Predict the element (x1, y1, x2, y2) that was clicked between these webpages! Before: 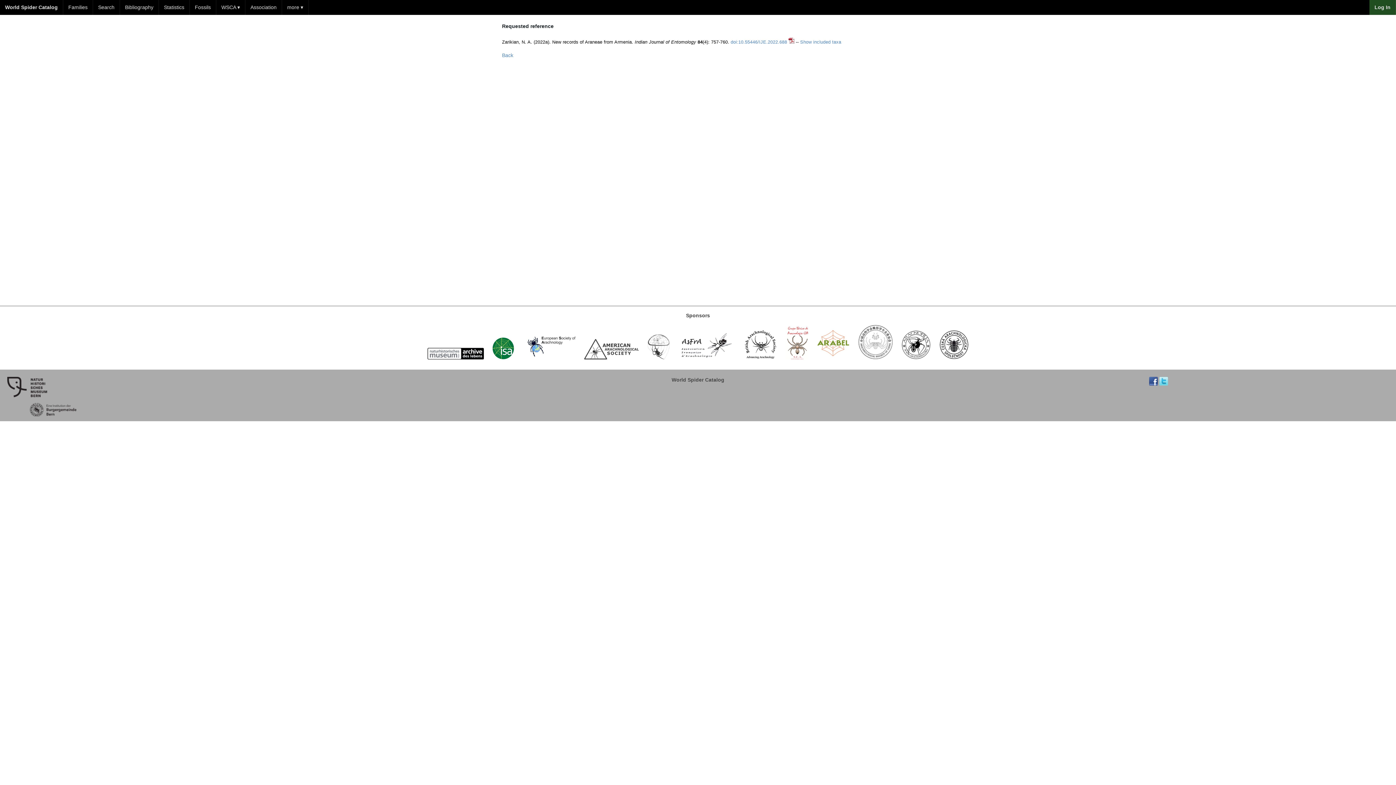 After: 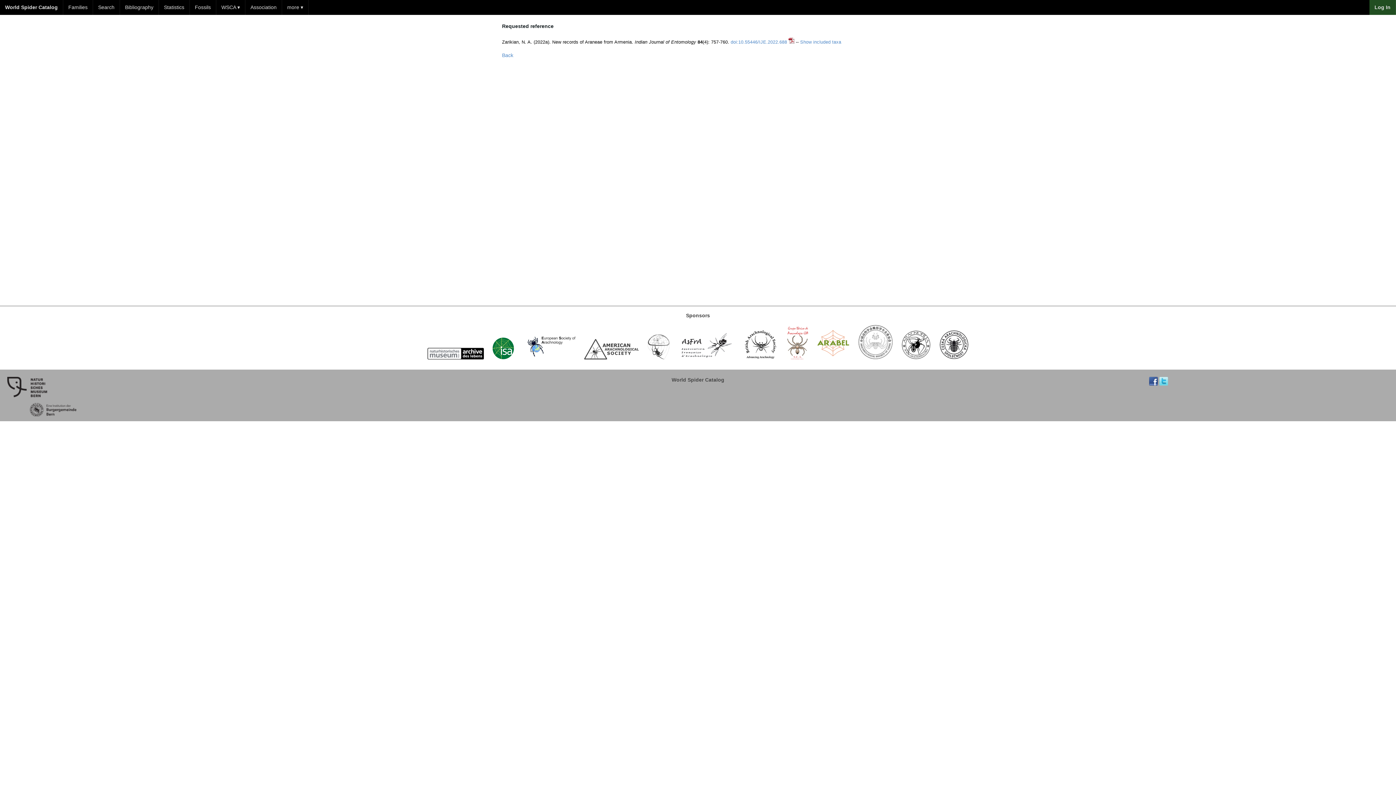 Action: bbox: (936, 358, 972, 364)